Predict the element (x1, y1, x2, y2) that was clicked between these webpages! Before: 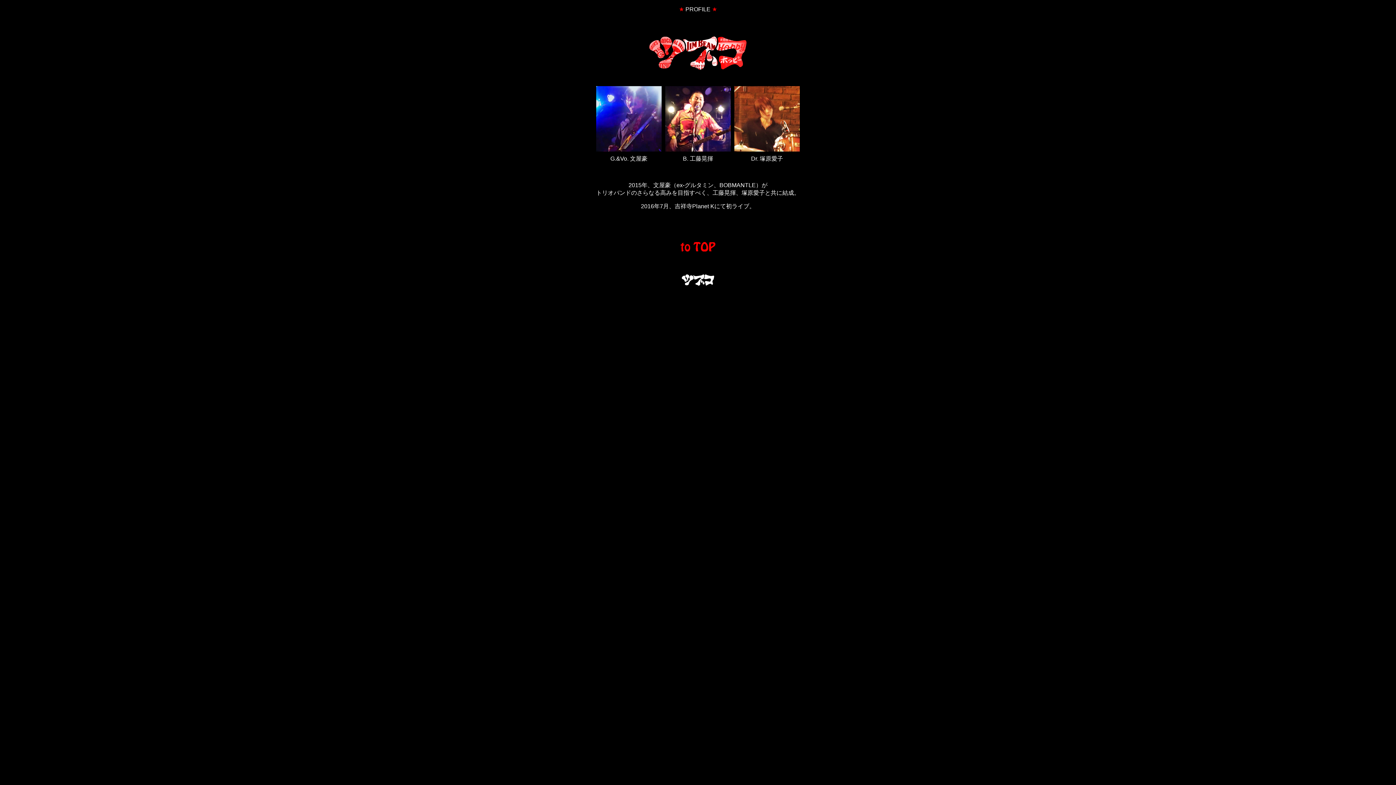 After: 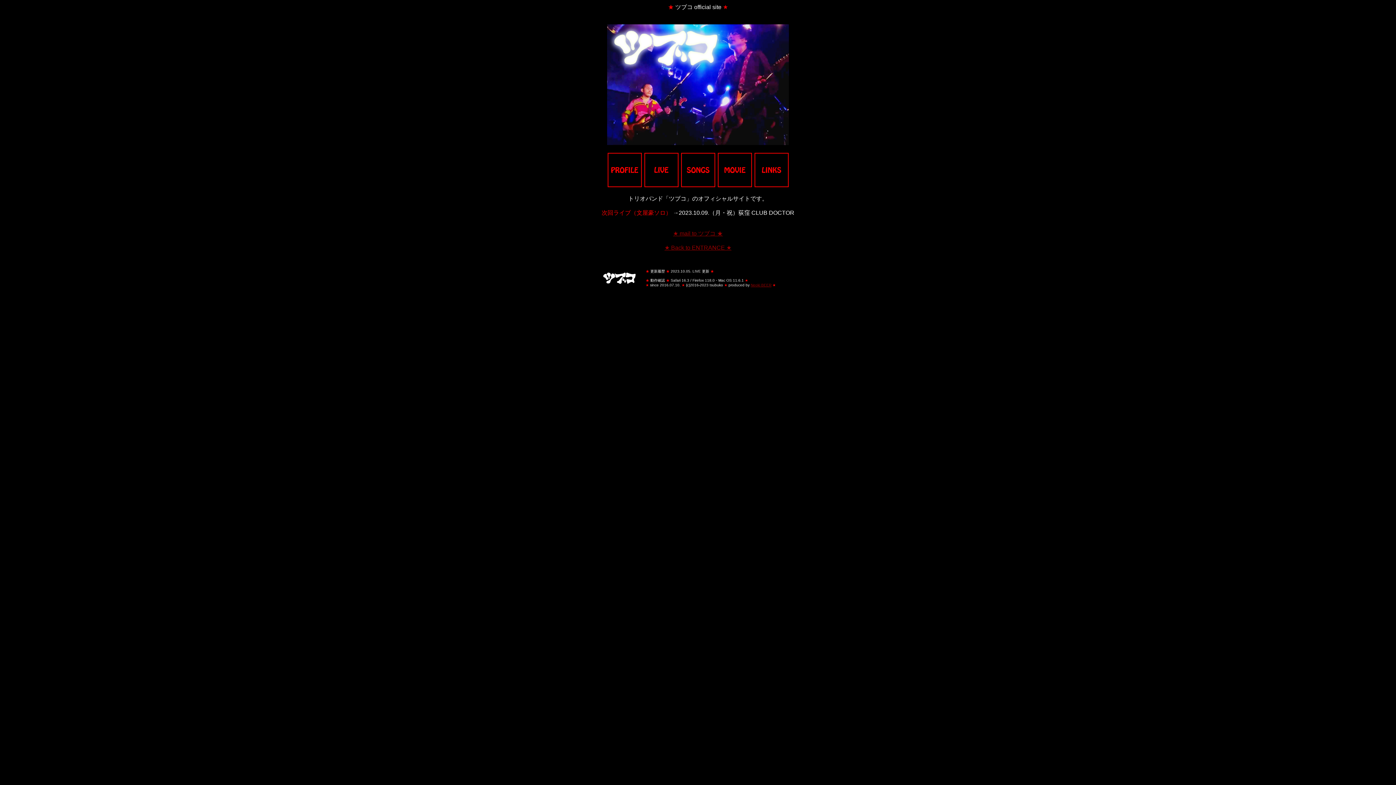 Action: bbox: (661, 260, 734, 266)